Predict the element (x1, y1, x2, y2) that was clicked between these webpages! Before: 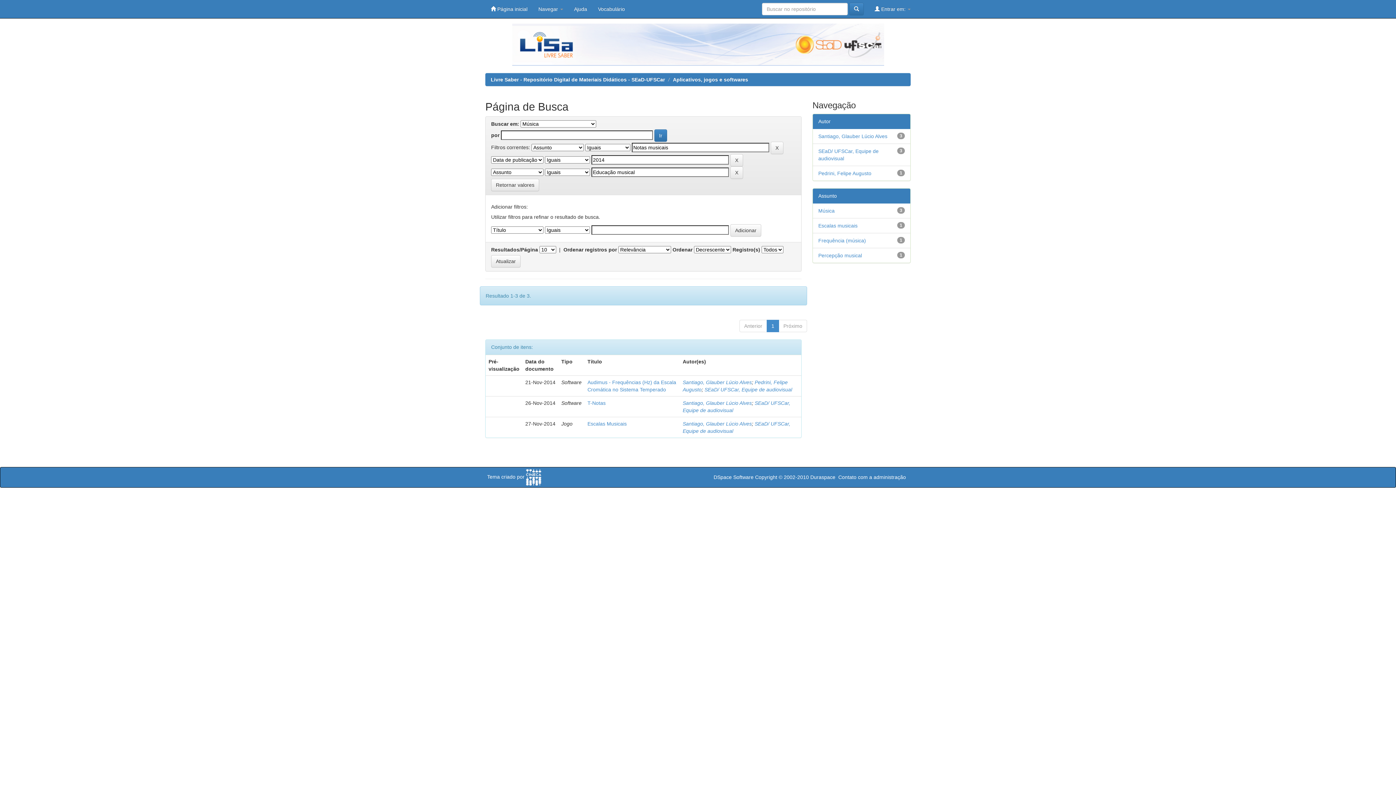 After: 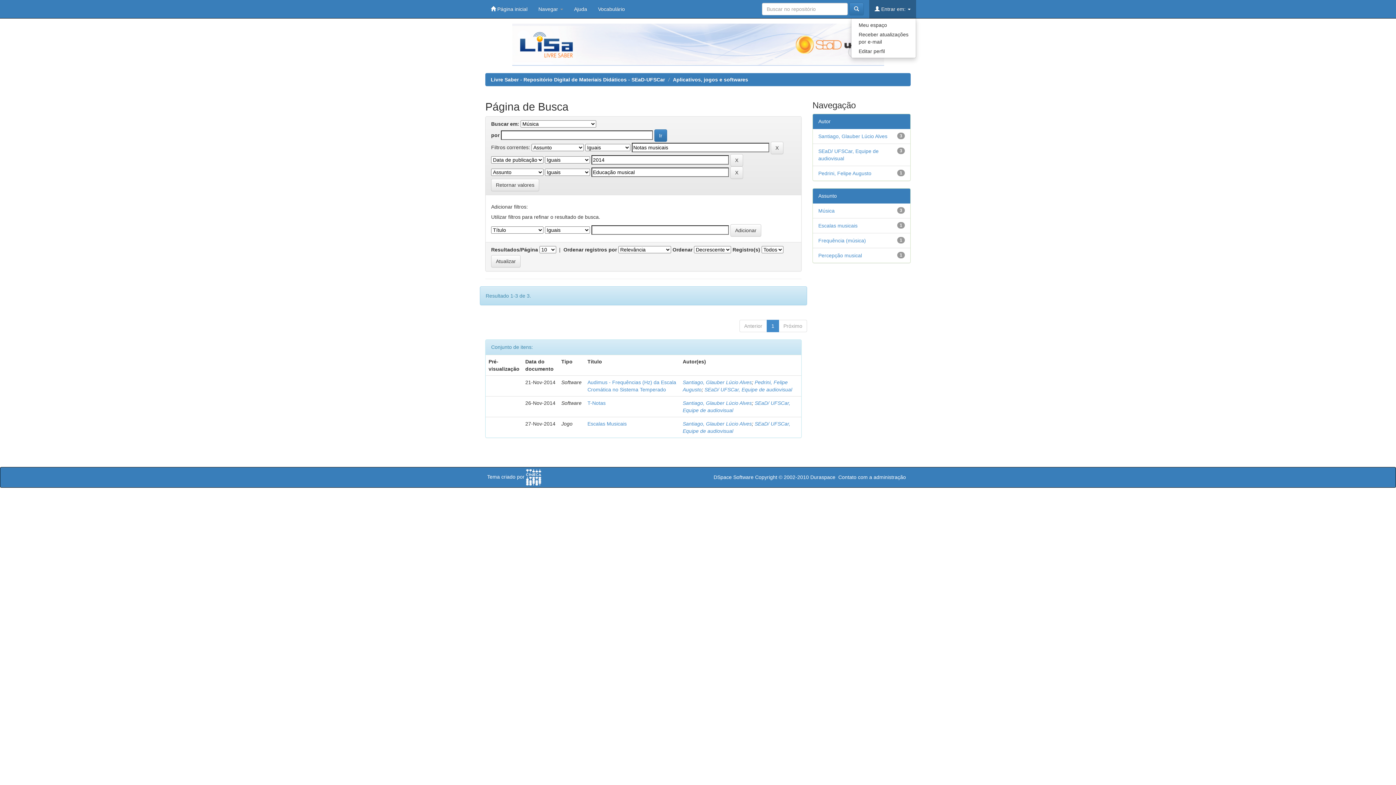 Action: bbox: (869, 0, 916, 18) label:  Entrar em: 